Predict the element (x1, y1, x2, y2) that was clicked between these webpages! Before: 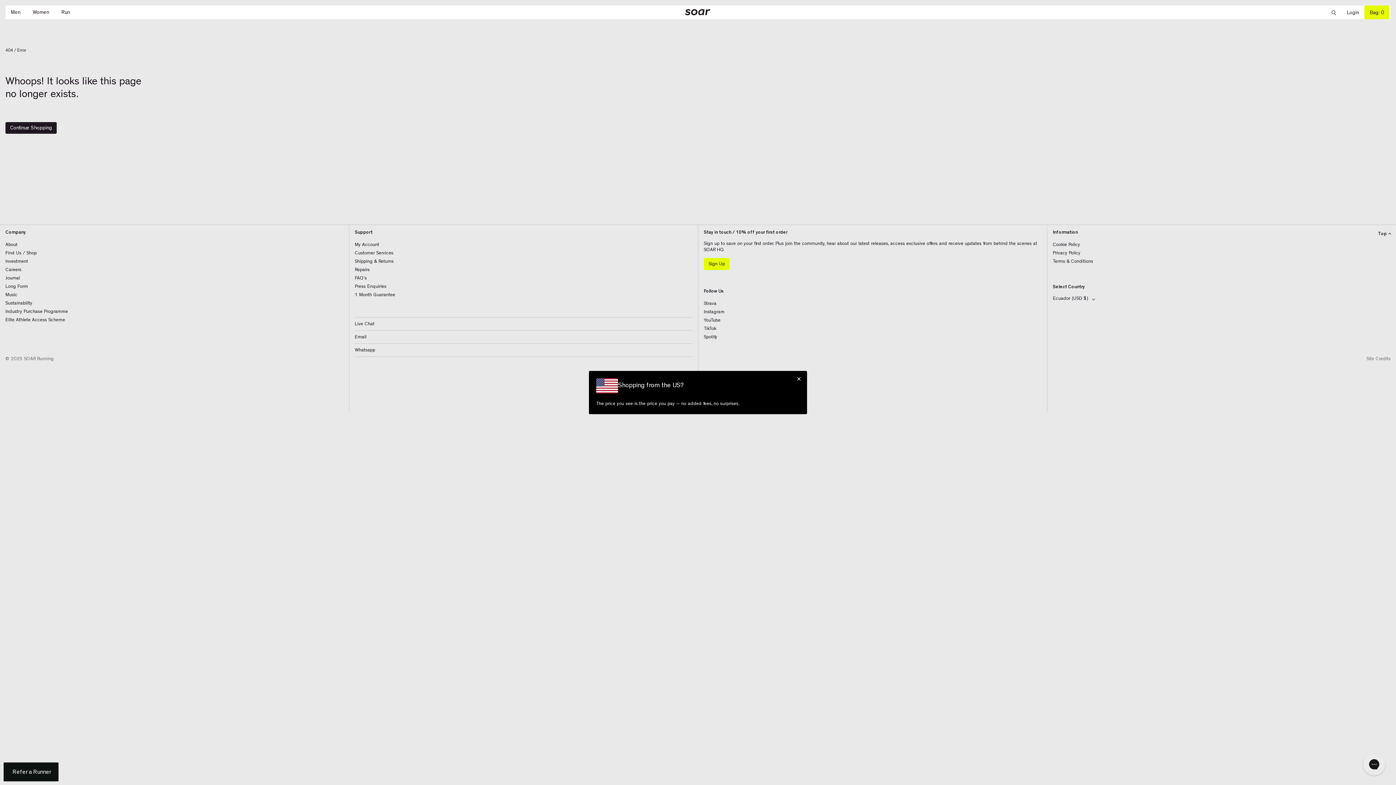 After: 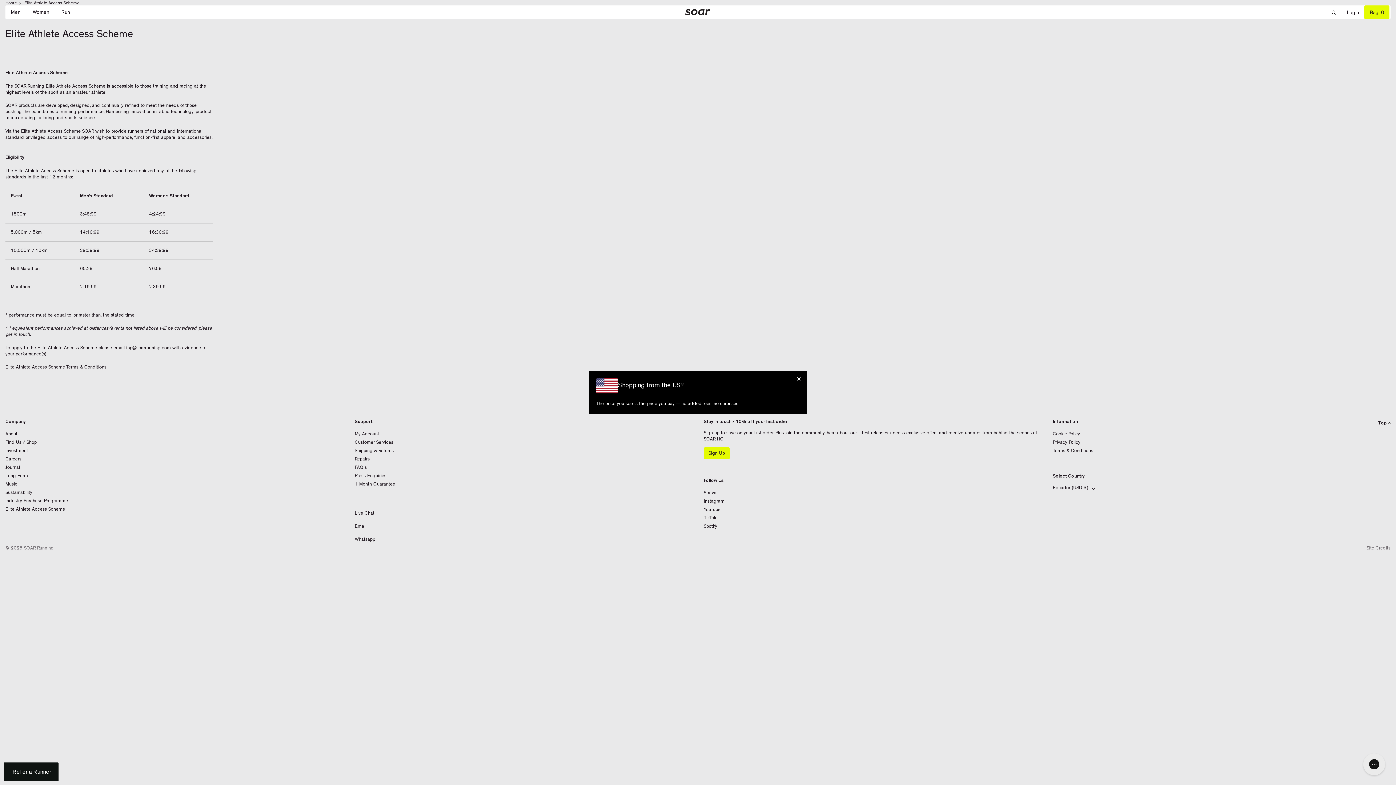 Action: bbox: (5, 317, 65, 322) label: Elite Athlete Access Scheme